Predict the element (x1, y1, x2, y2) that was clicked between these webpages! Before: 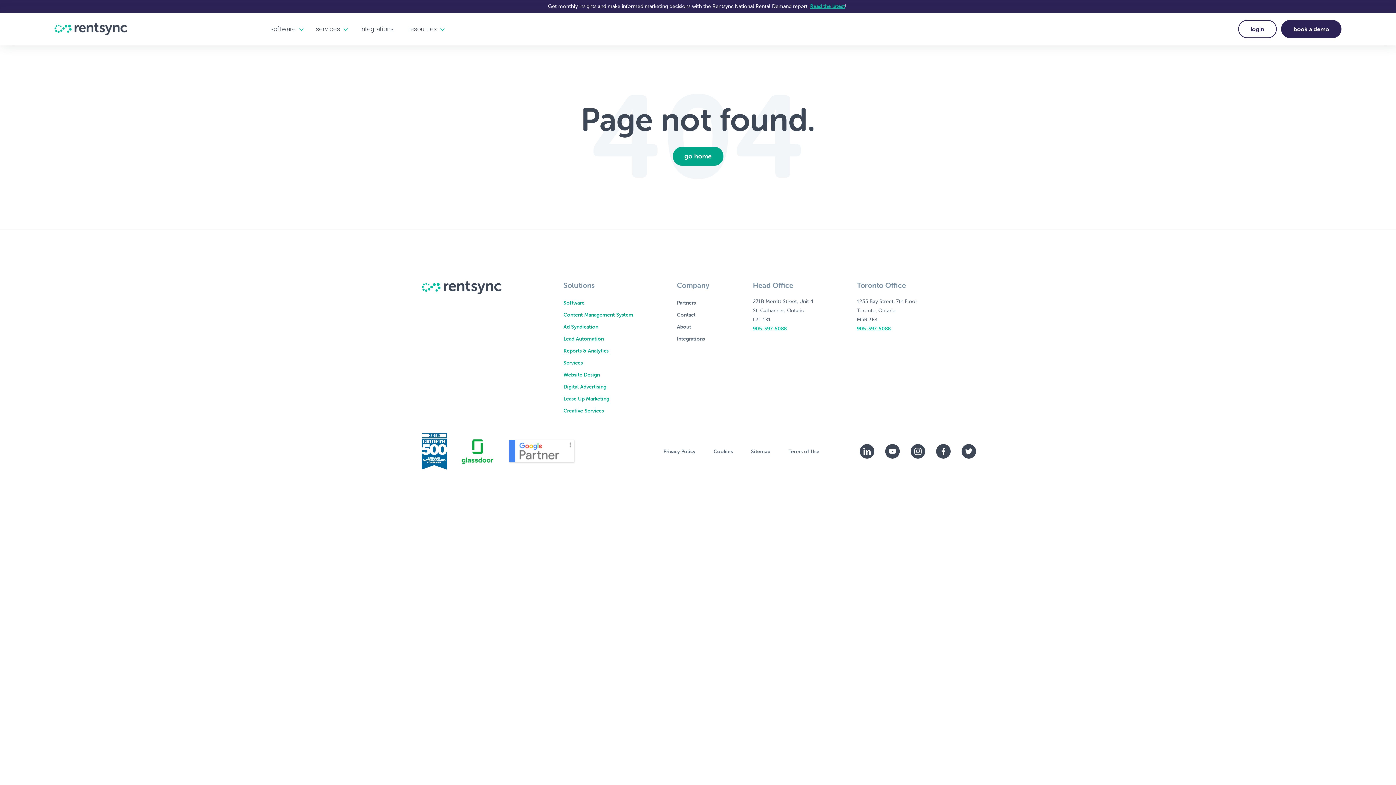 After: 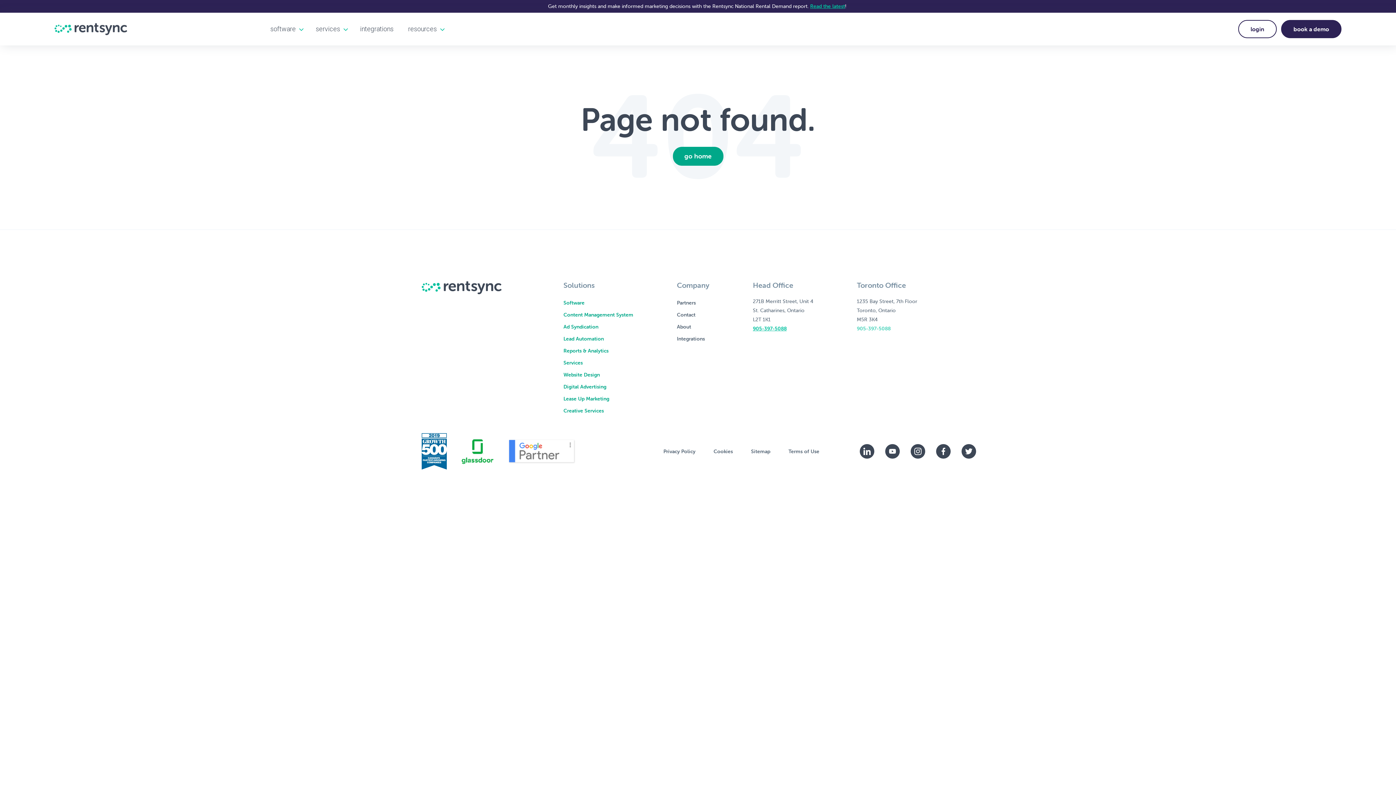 Action: bbox: (857, 325, 890, 332) label: Toronto office phone link